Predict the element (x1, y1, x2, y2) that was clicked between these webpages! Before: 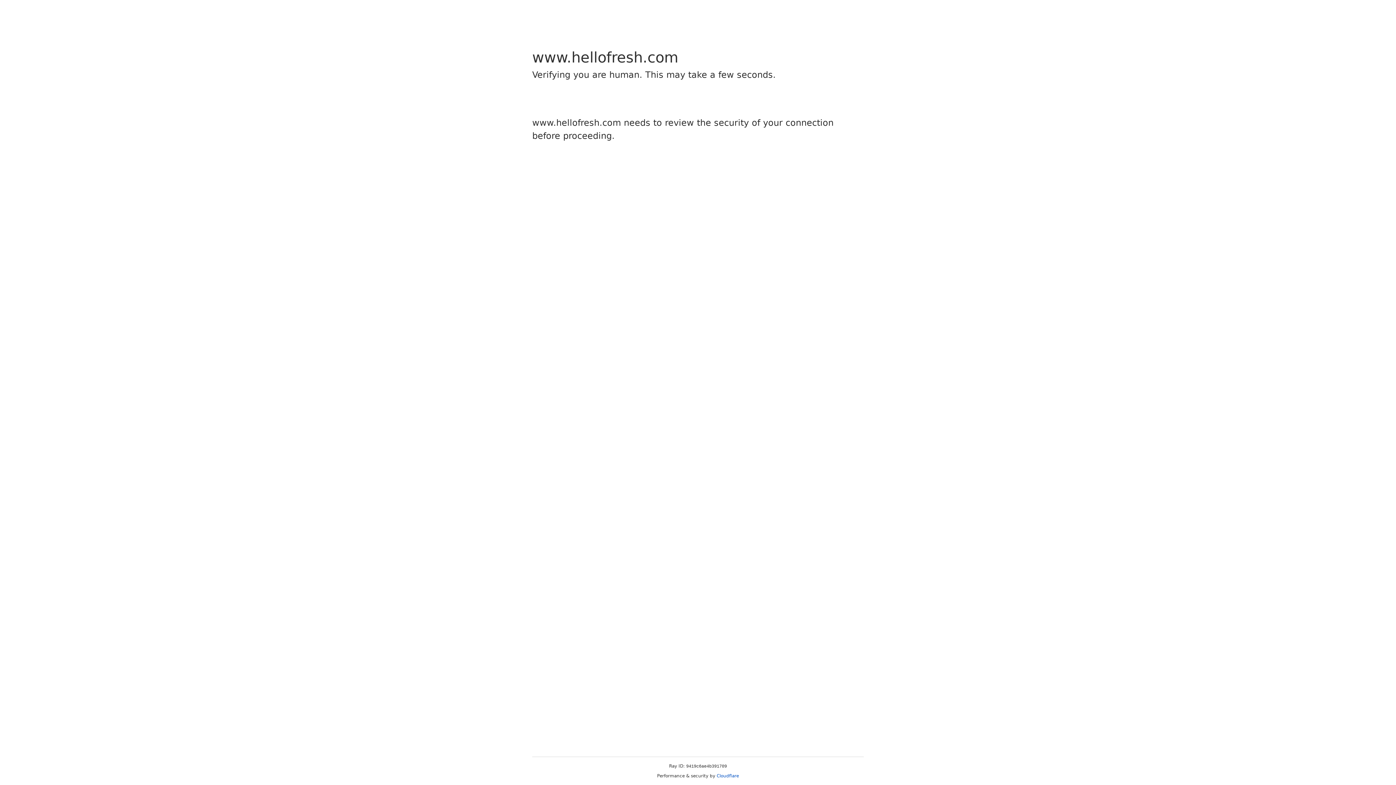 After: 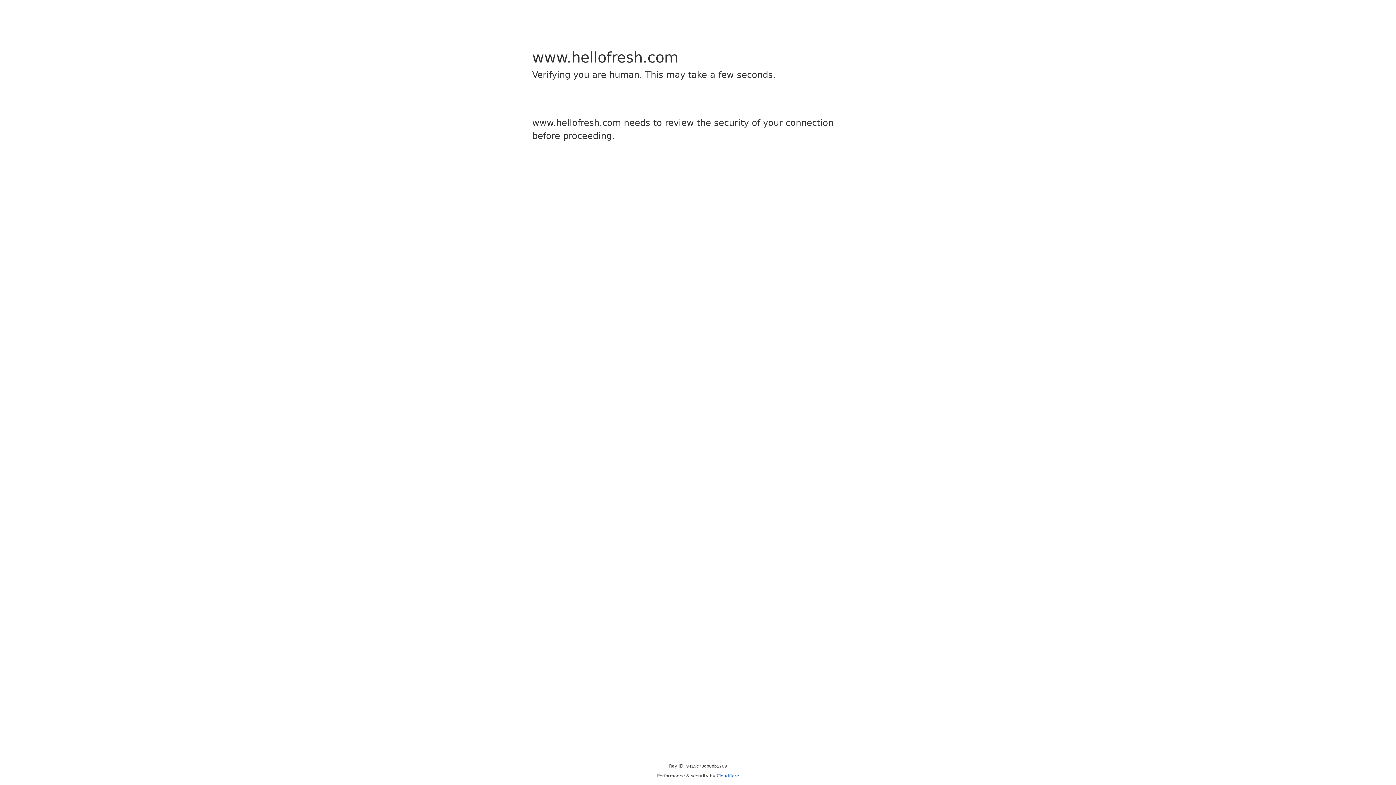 Action: bbox: (716, 773, 739, 778) label: Cloudflare